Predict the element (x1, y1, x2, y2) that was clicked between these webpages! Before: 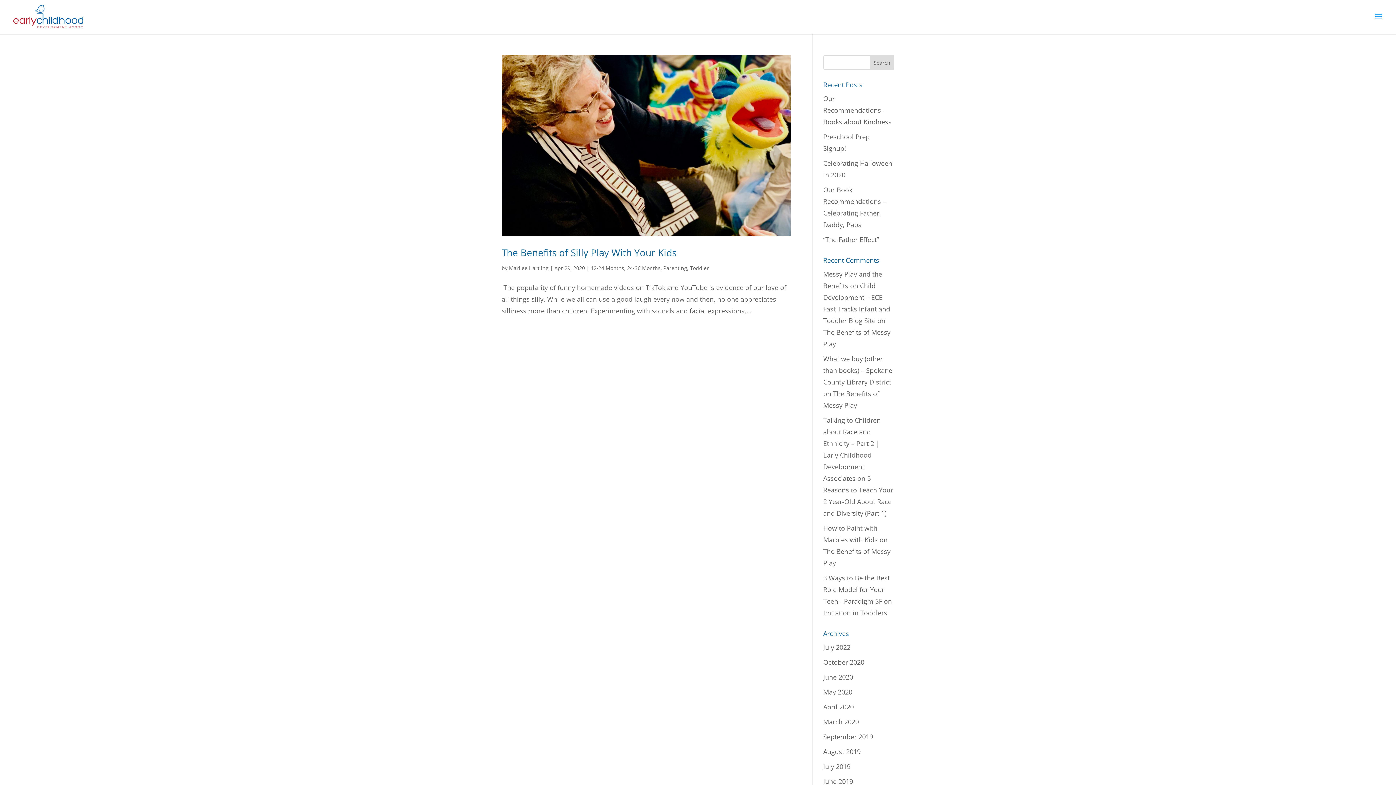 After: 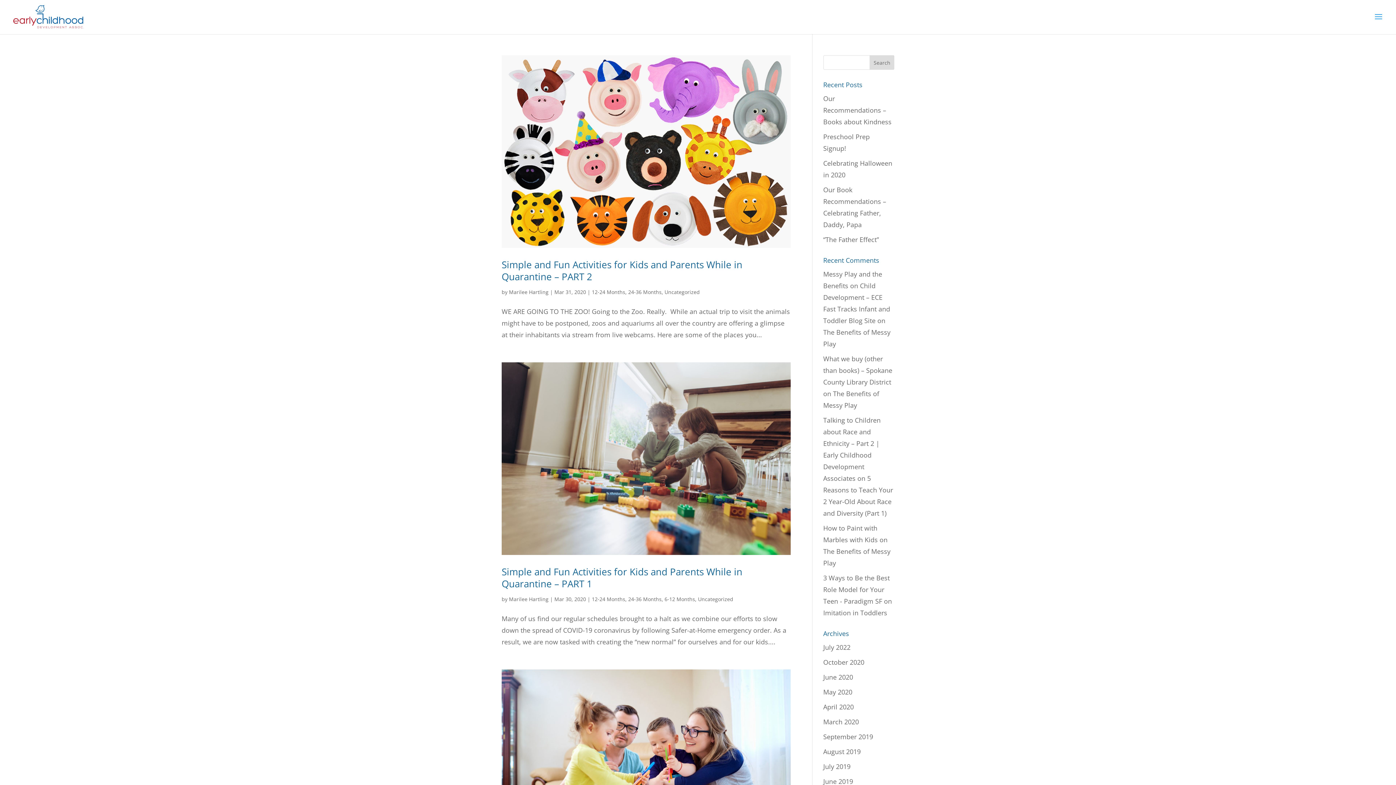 Action: bbox: (823, 717, 859, 726) label: March 2020